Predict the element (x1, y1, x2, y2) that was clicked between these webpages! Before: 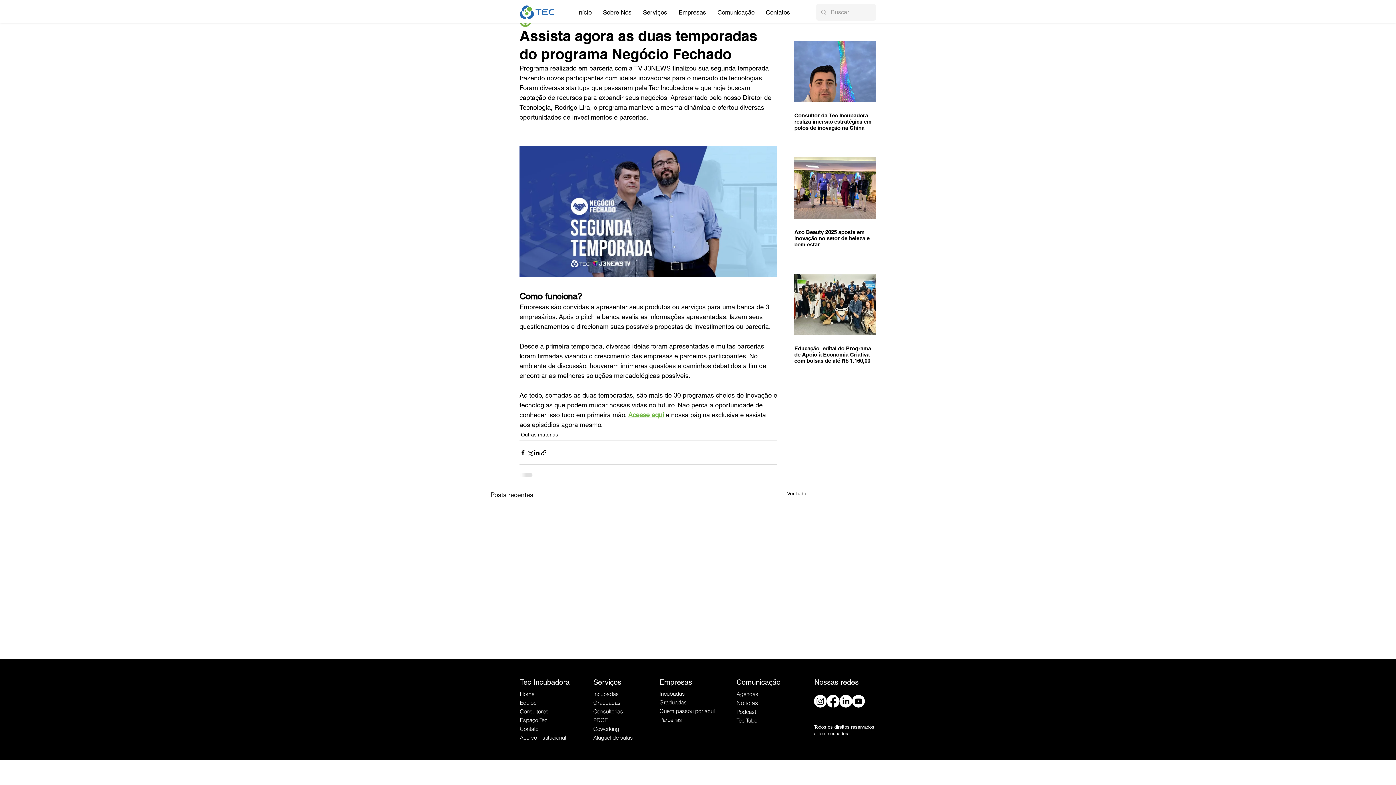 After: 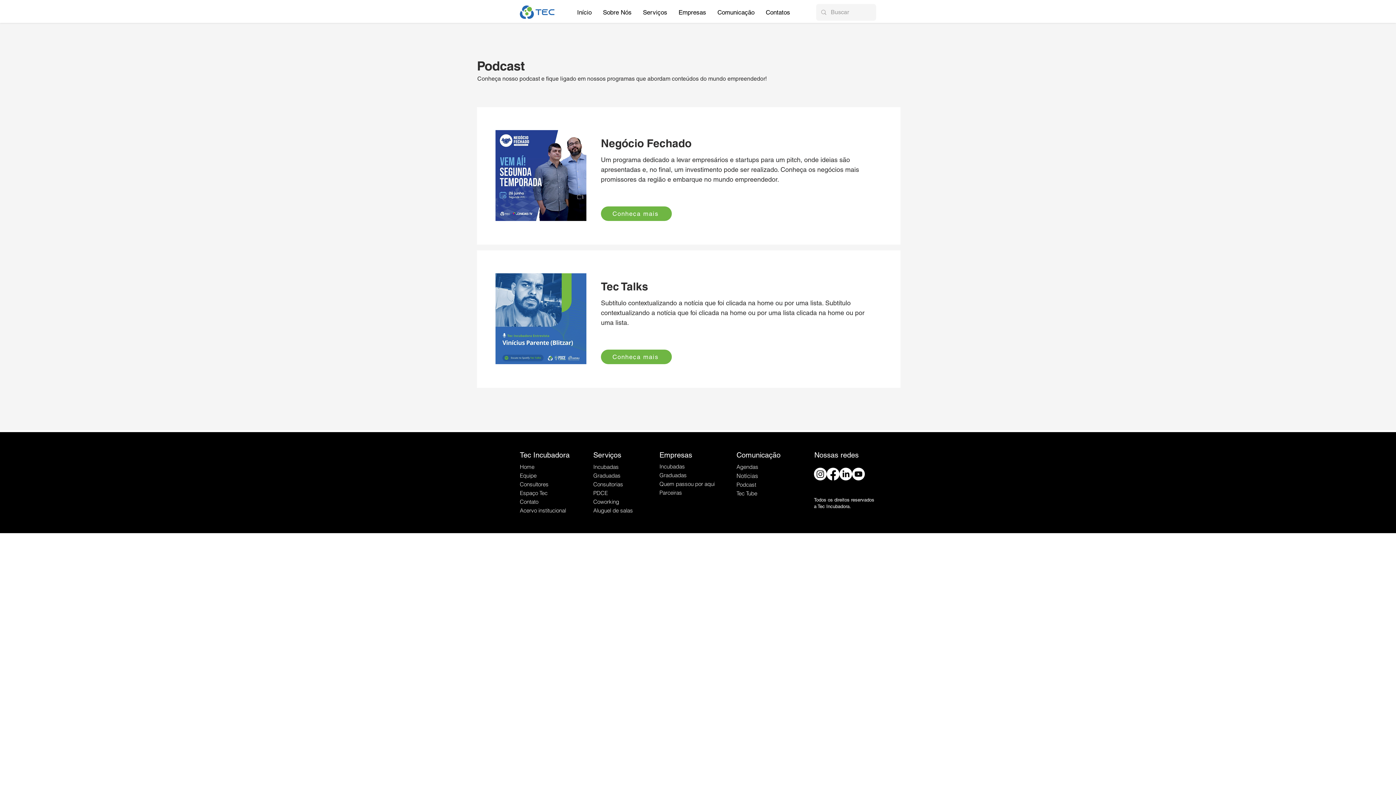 Action: bbox: (736, 717, 757, 724) label: Tec Tube